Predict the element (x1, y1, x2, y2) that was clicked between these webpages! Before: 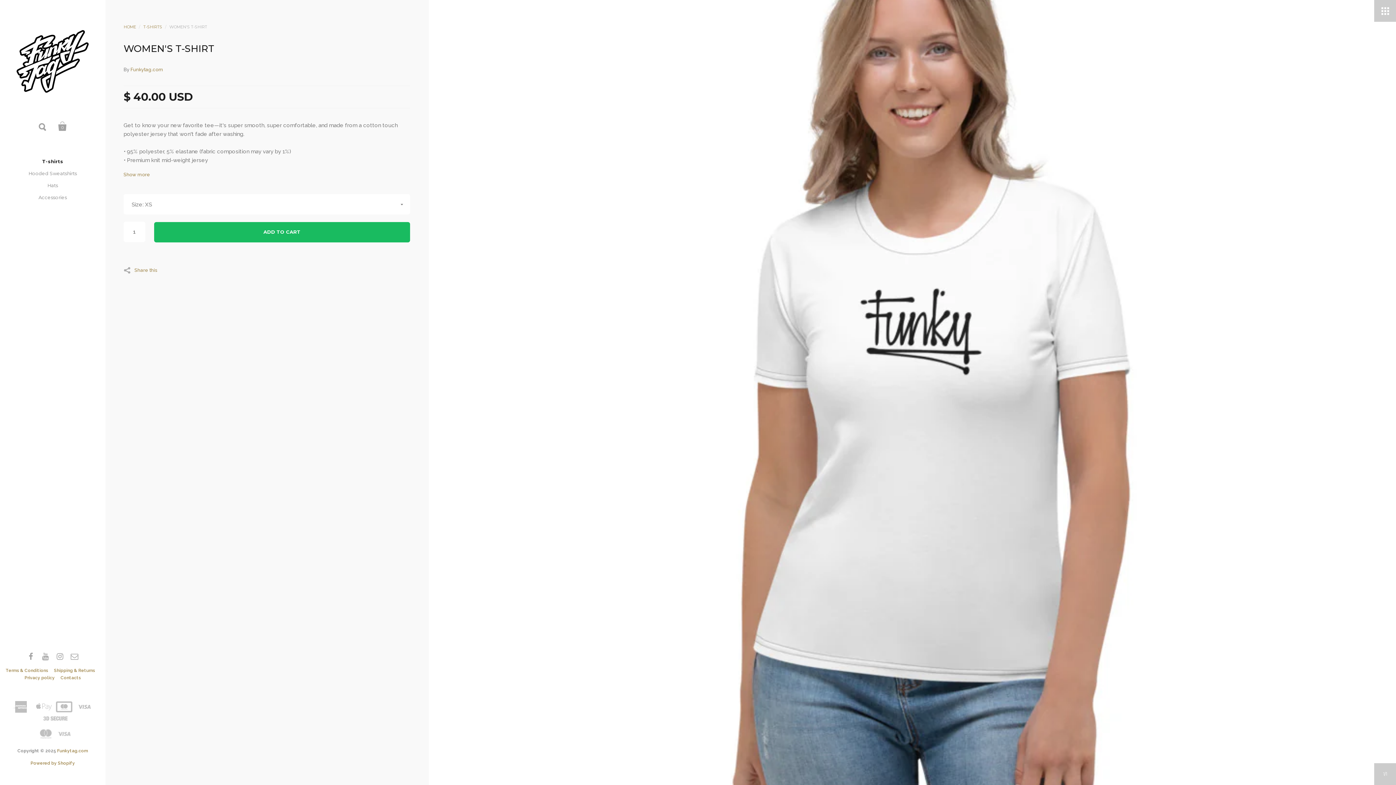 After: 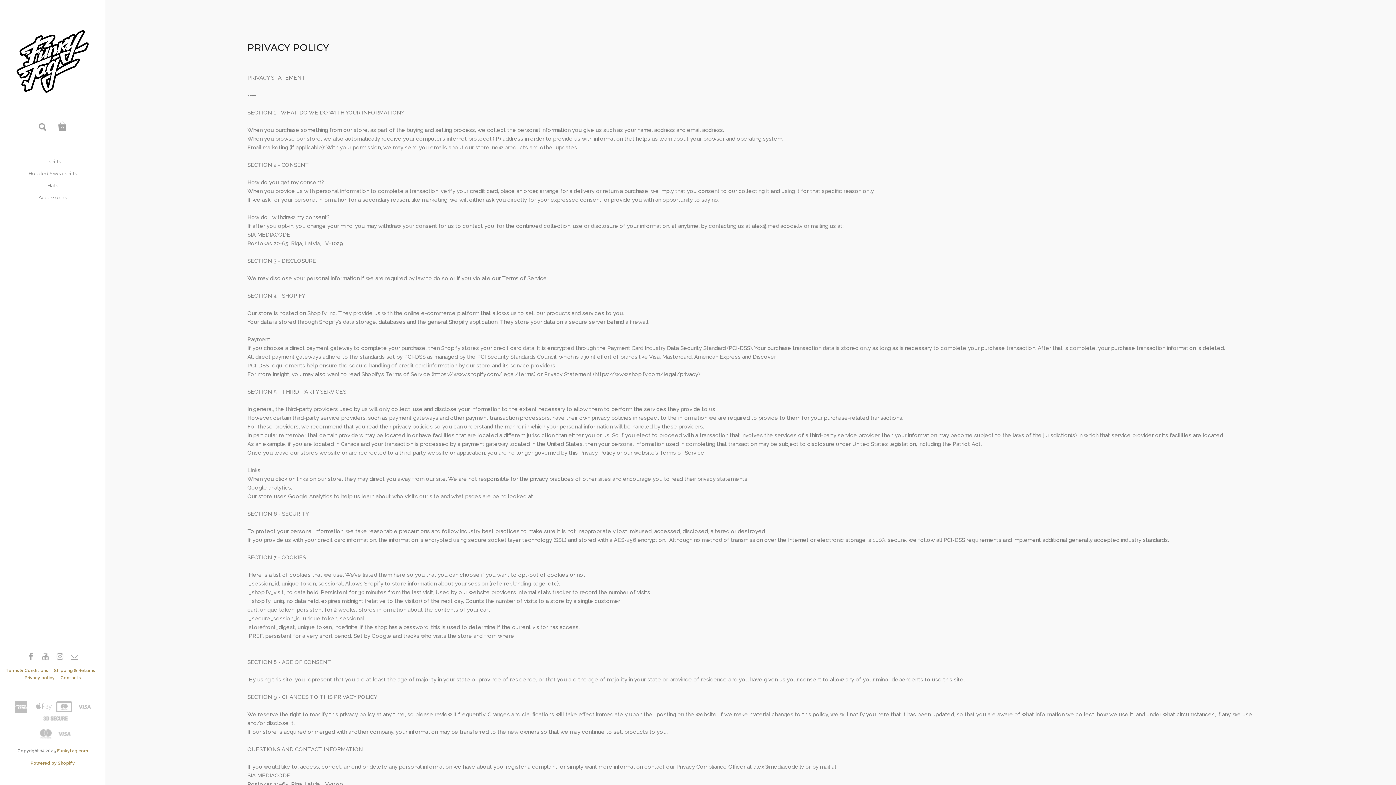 Action: bbox: (24, 675, 59, 680) label: Privacy policy